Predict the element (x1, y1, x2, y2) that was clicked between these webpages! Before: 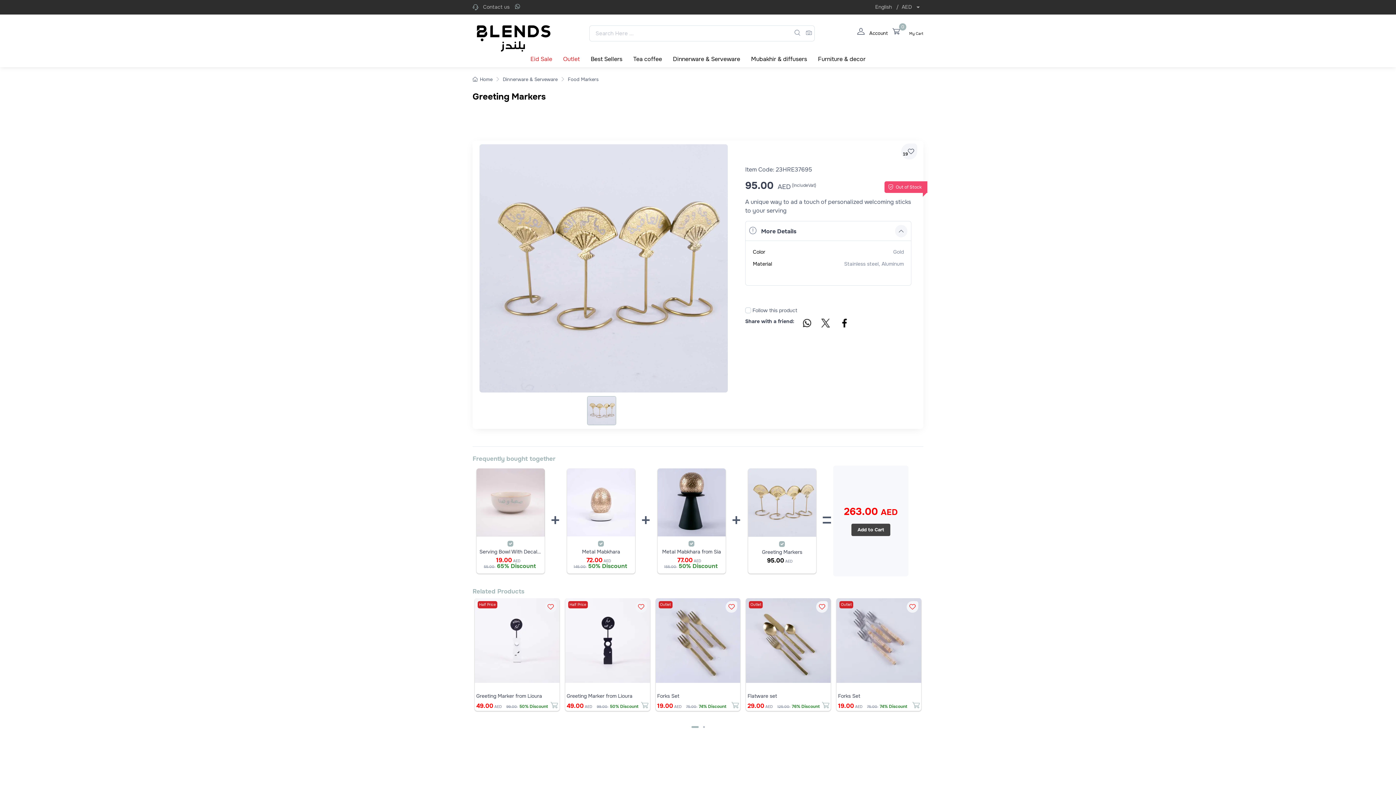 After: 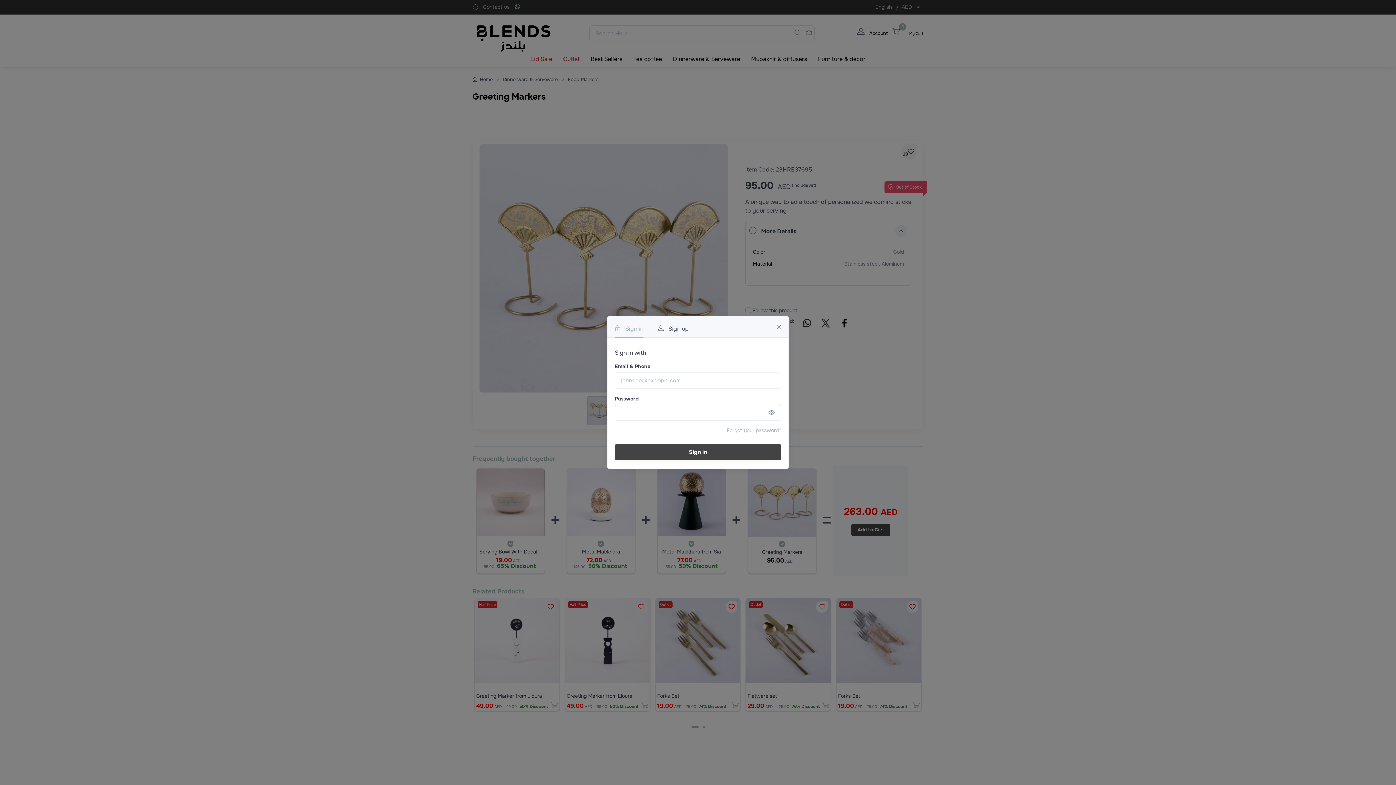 Action: bbox: (725, 601, 737, 613)